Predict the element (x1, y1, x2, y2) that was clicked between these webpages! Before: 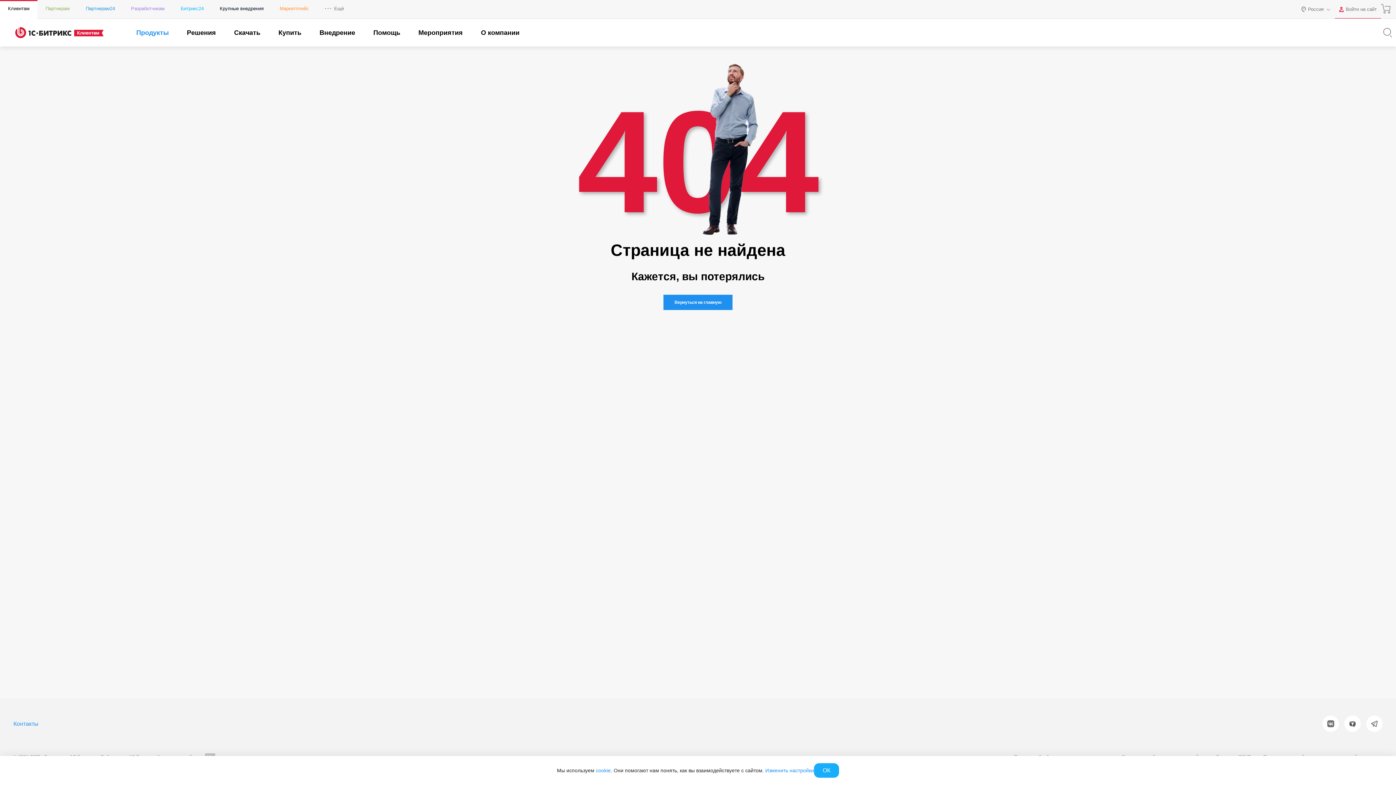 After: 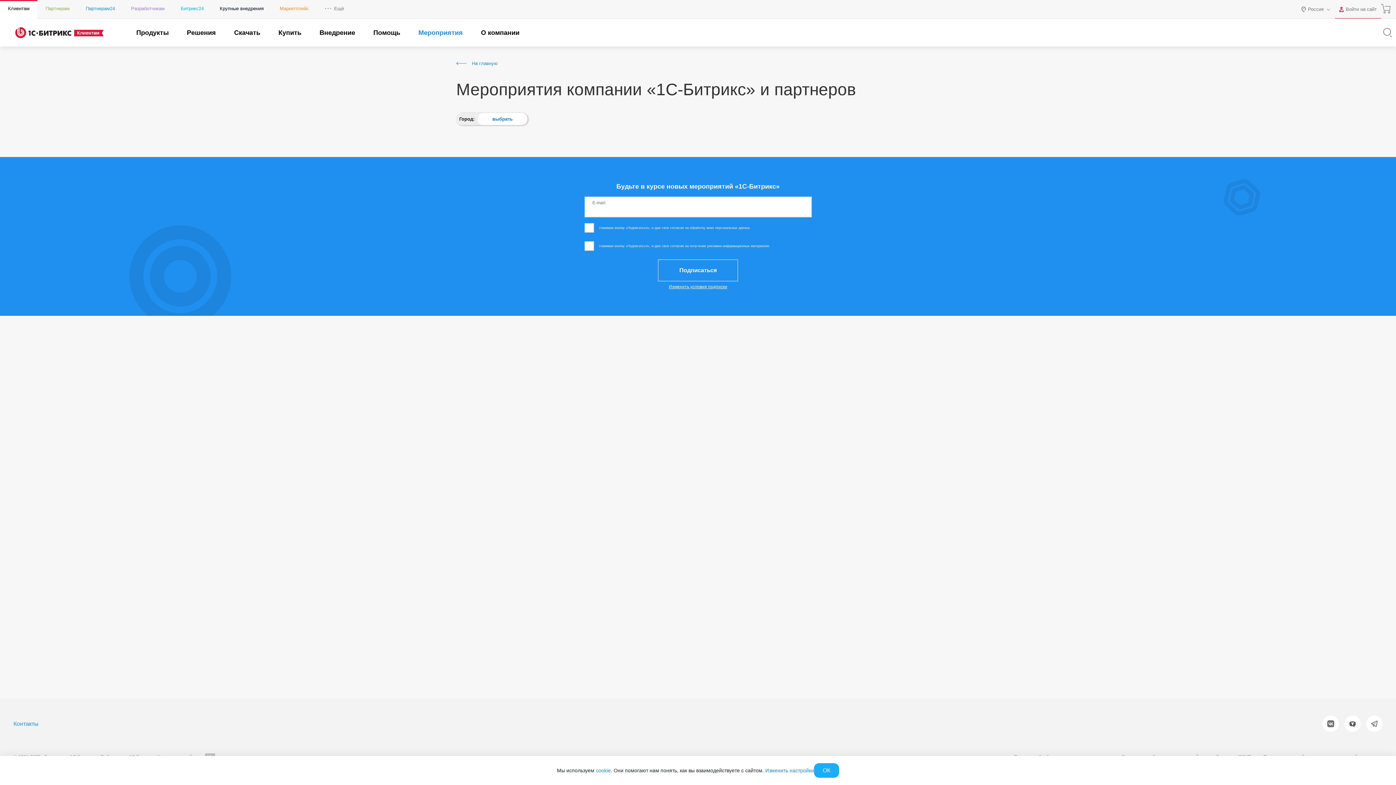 Action: label: Мероприятия bbox: (418, 28, 462, 37)